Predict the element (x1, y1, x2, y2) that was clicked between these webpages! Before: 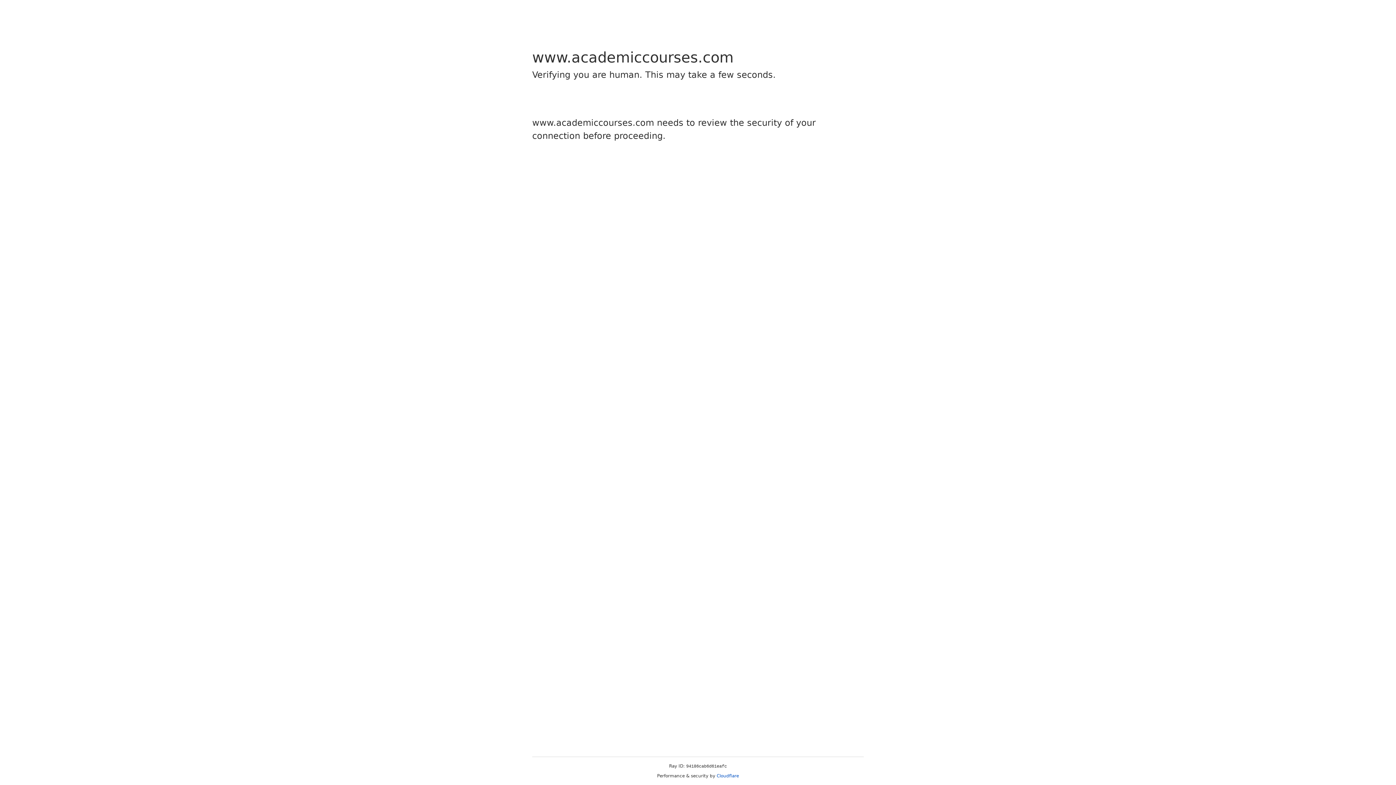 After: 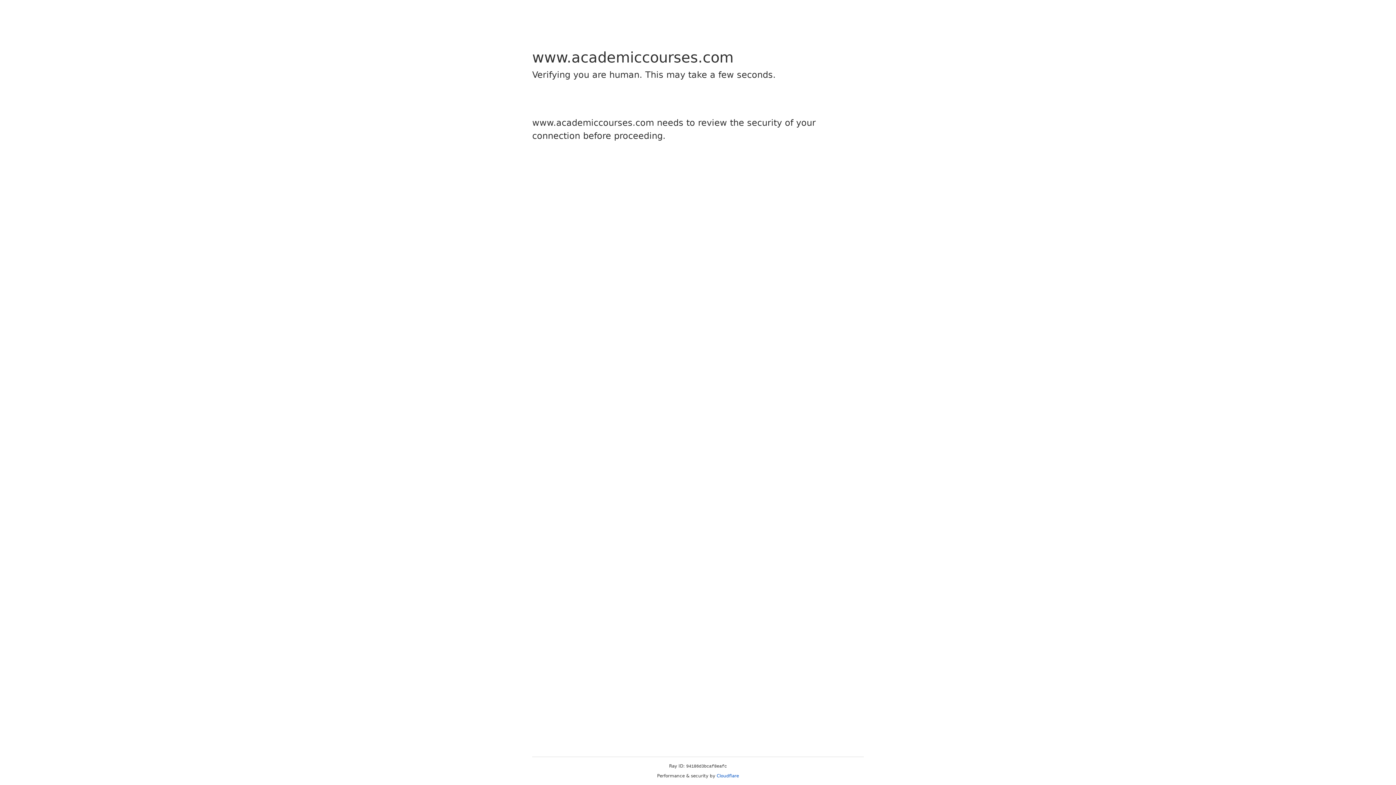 Action: label: Cloudflare bbox: (716, 773, 739, 778)